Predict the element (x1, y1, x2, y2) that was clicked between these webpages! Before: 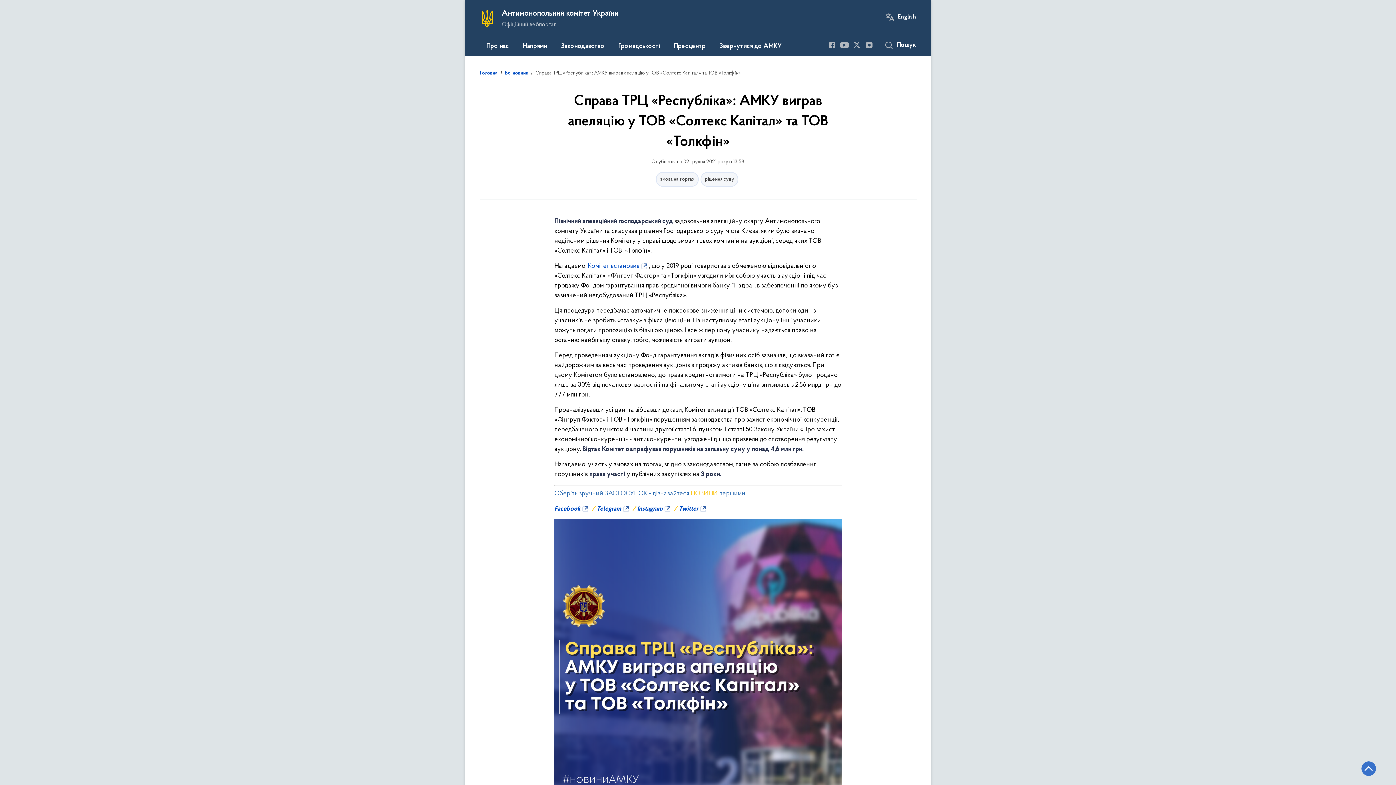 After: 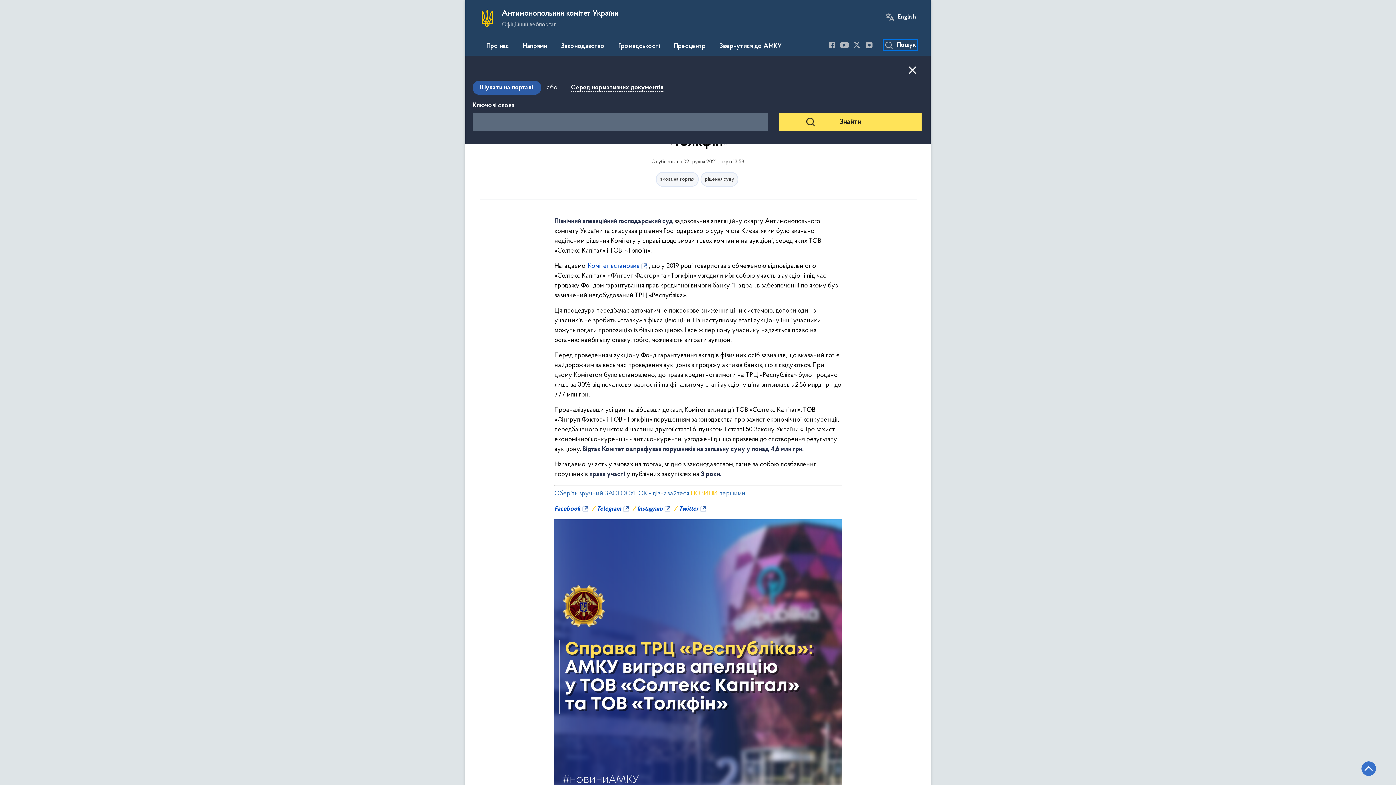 Action: label: Пошук bbox: (884, 40, 916, 49)